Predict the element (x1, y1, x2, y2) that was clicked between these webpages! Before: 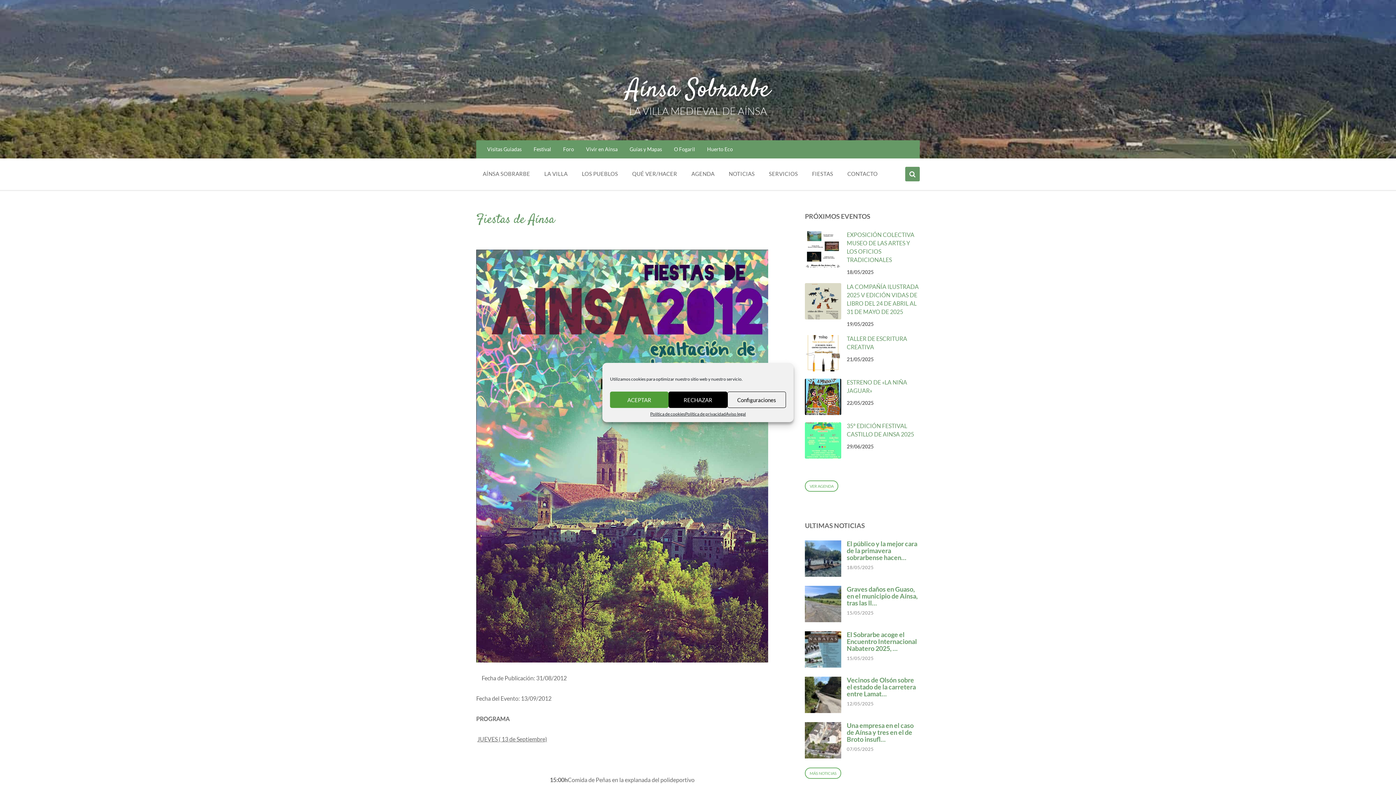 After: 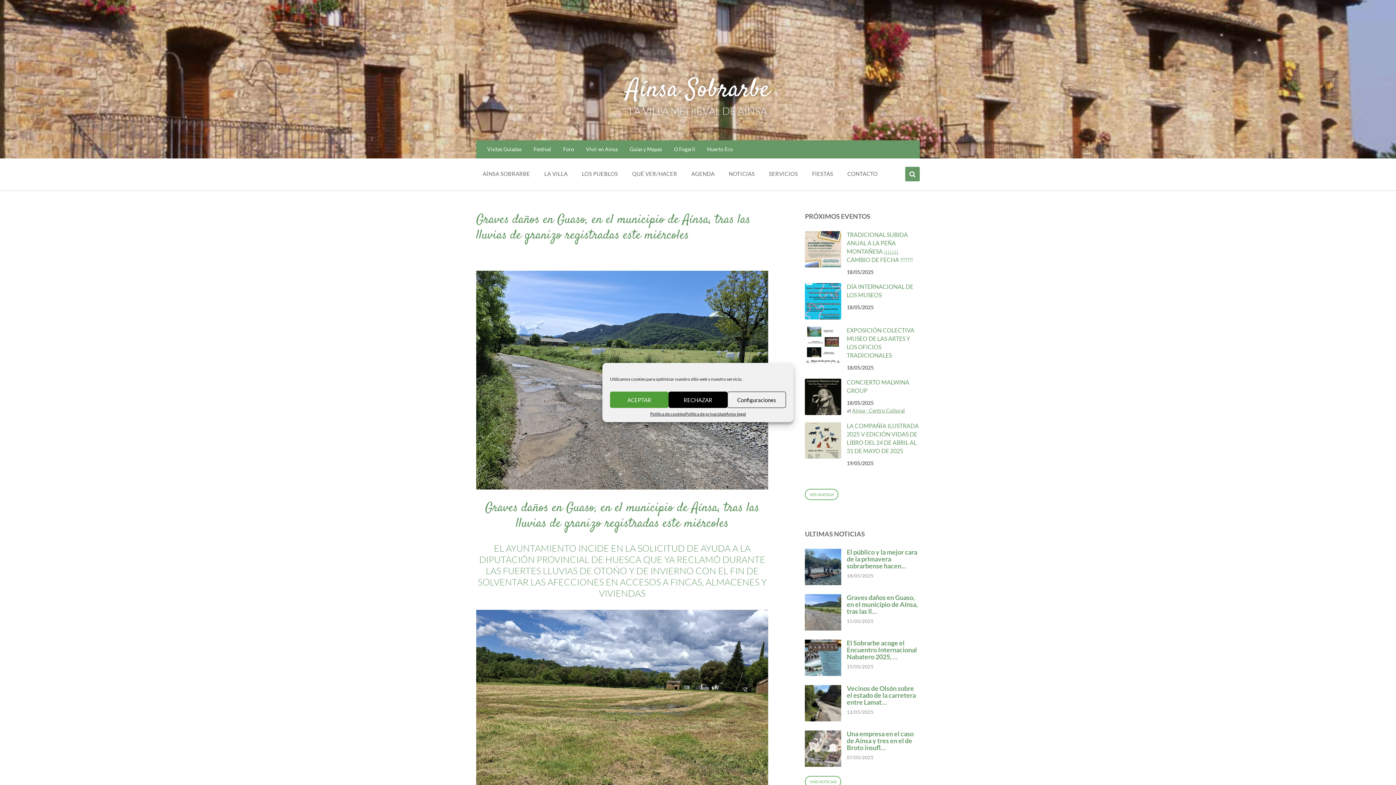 Action: label: Graves daños en Guaso, en el municipio de Aínsa, tras las ll… bbox: (847, 585, 917, 607)